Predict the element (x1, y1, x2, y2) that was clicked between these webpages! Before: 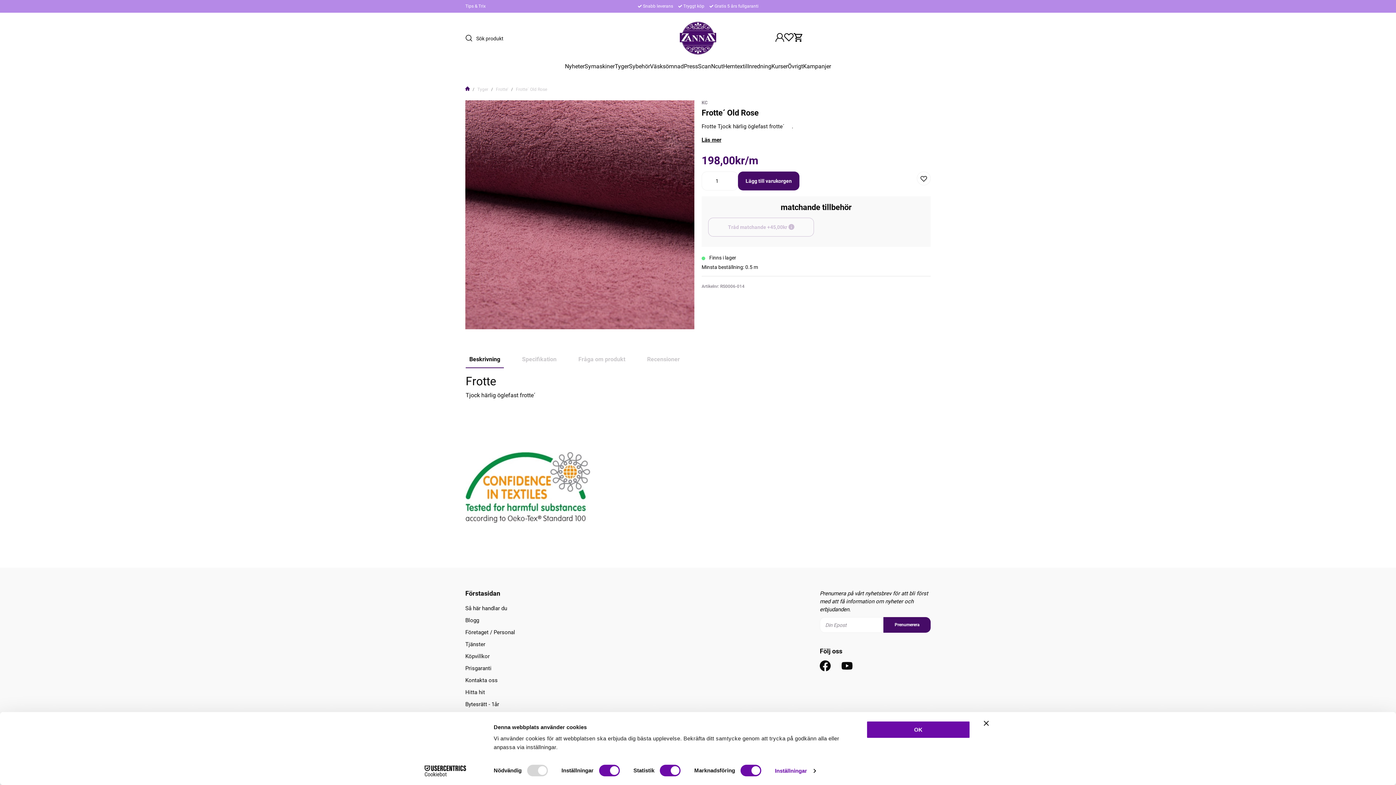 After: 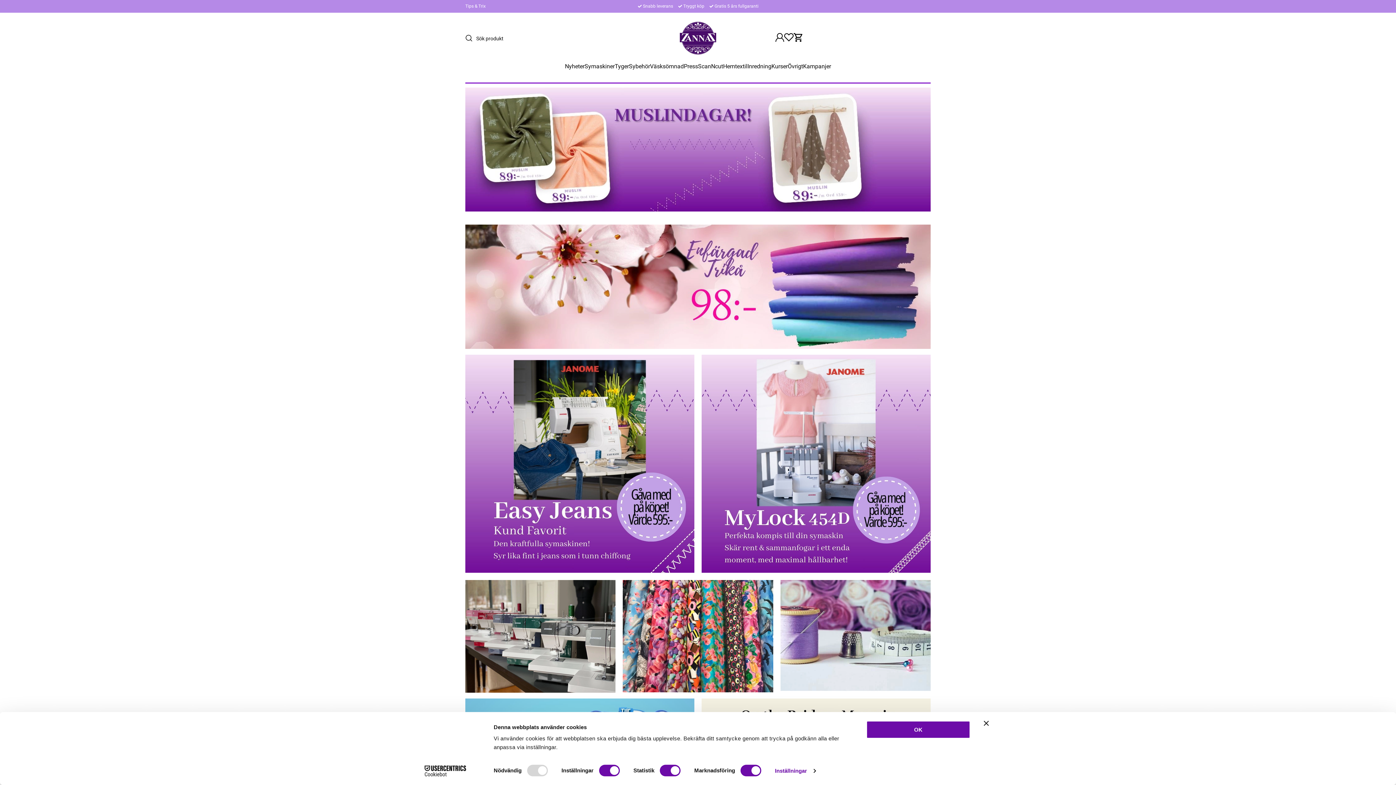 Action: bbox: (465, 82, 469, 96)